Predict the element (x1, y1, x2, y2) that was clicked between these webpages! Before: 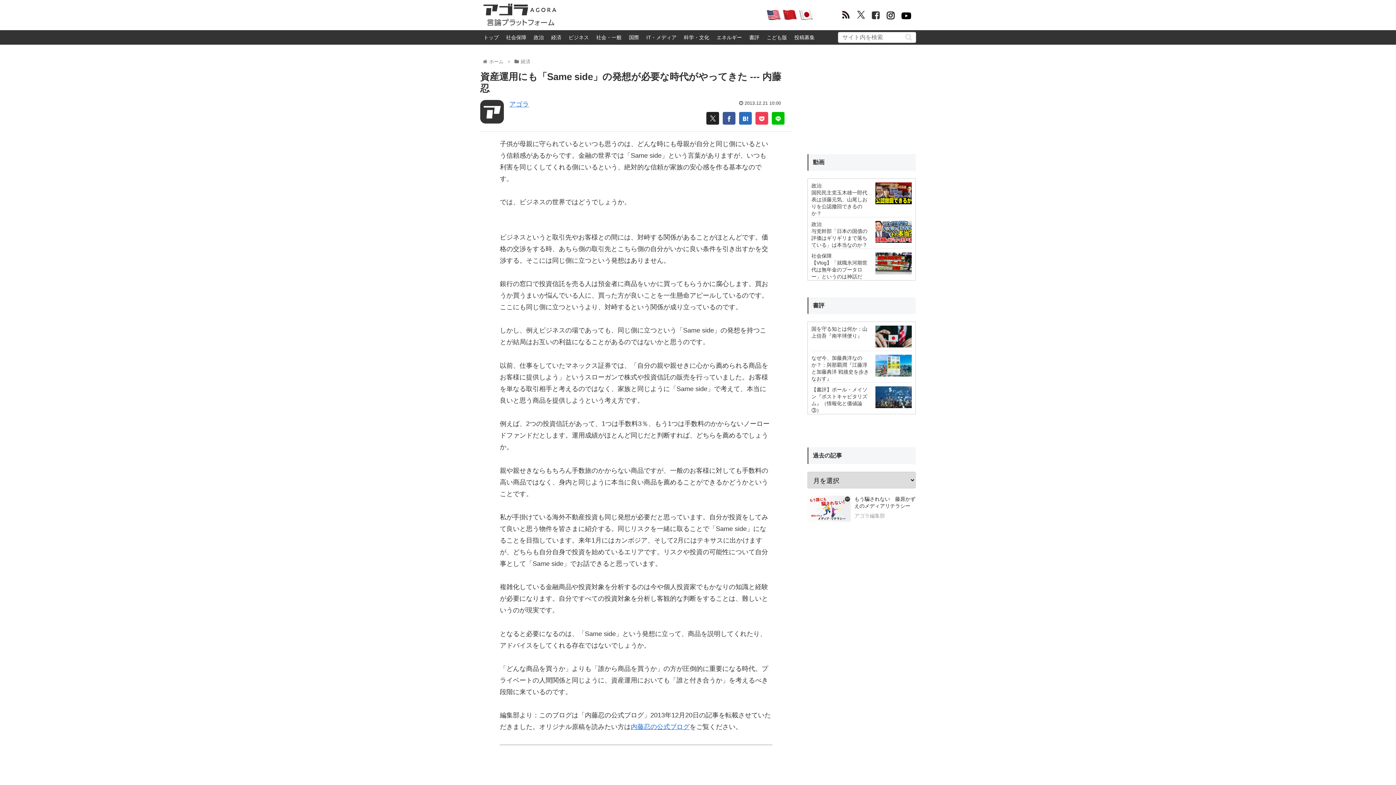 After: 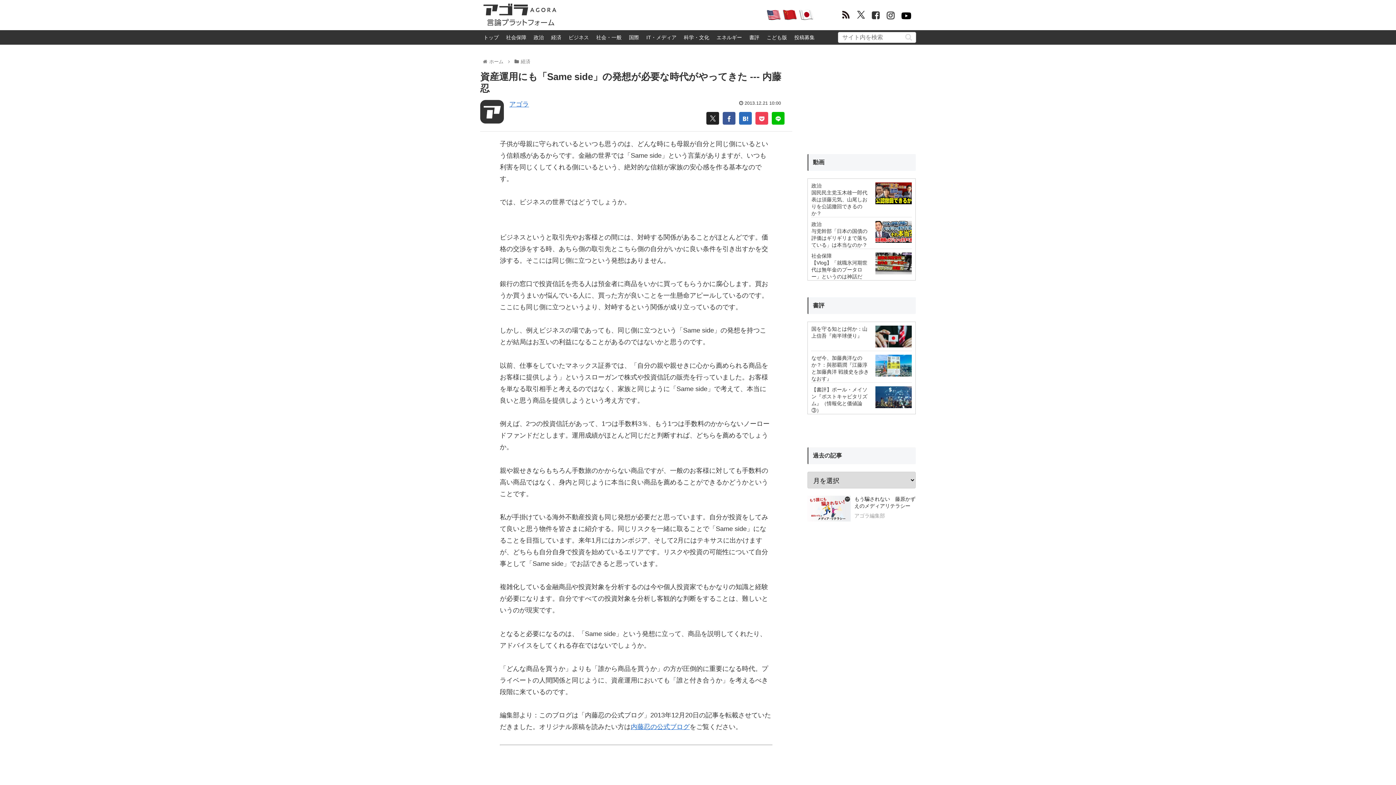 Action: bbox: (886, 12, 894, 19)